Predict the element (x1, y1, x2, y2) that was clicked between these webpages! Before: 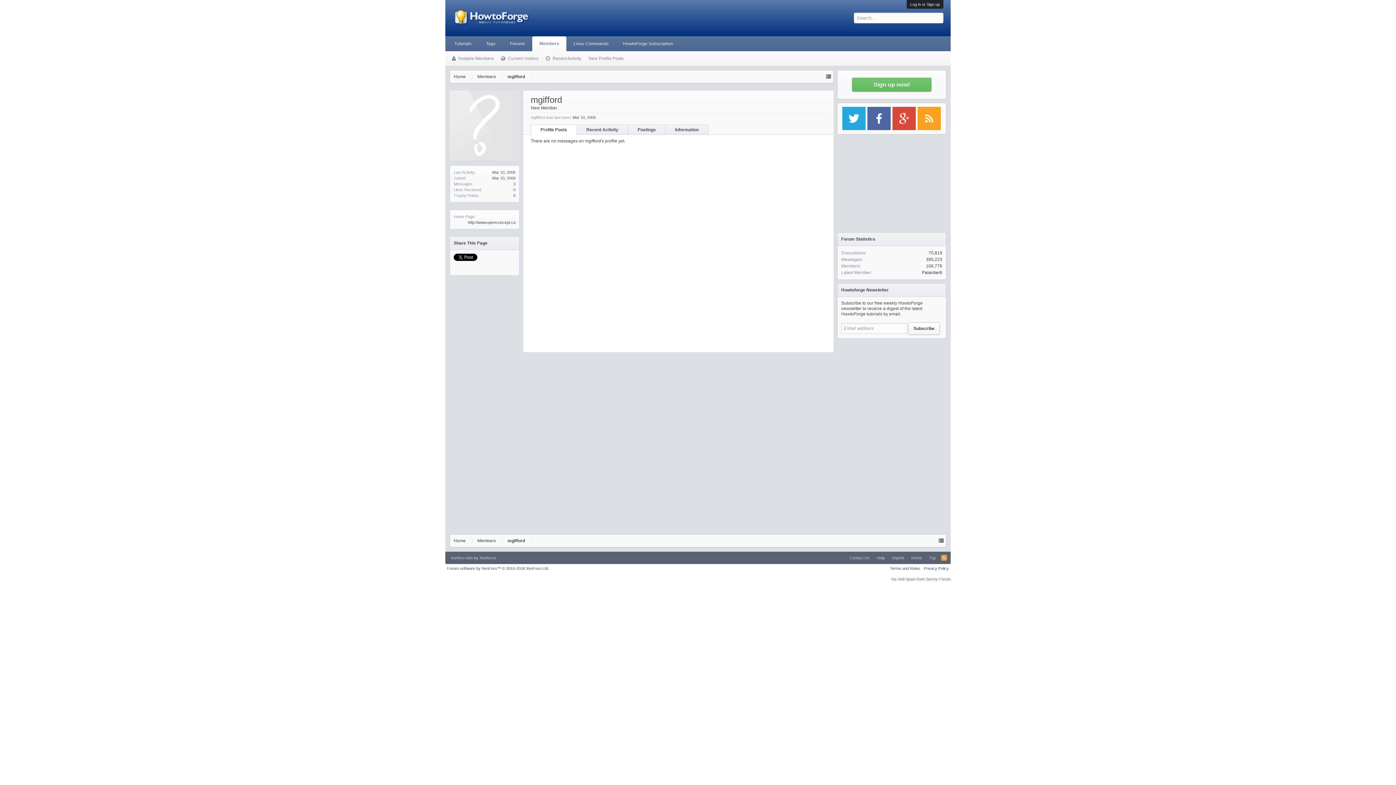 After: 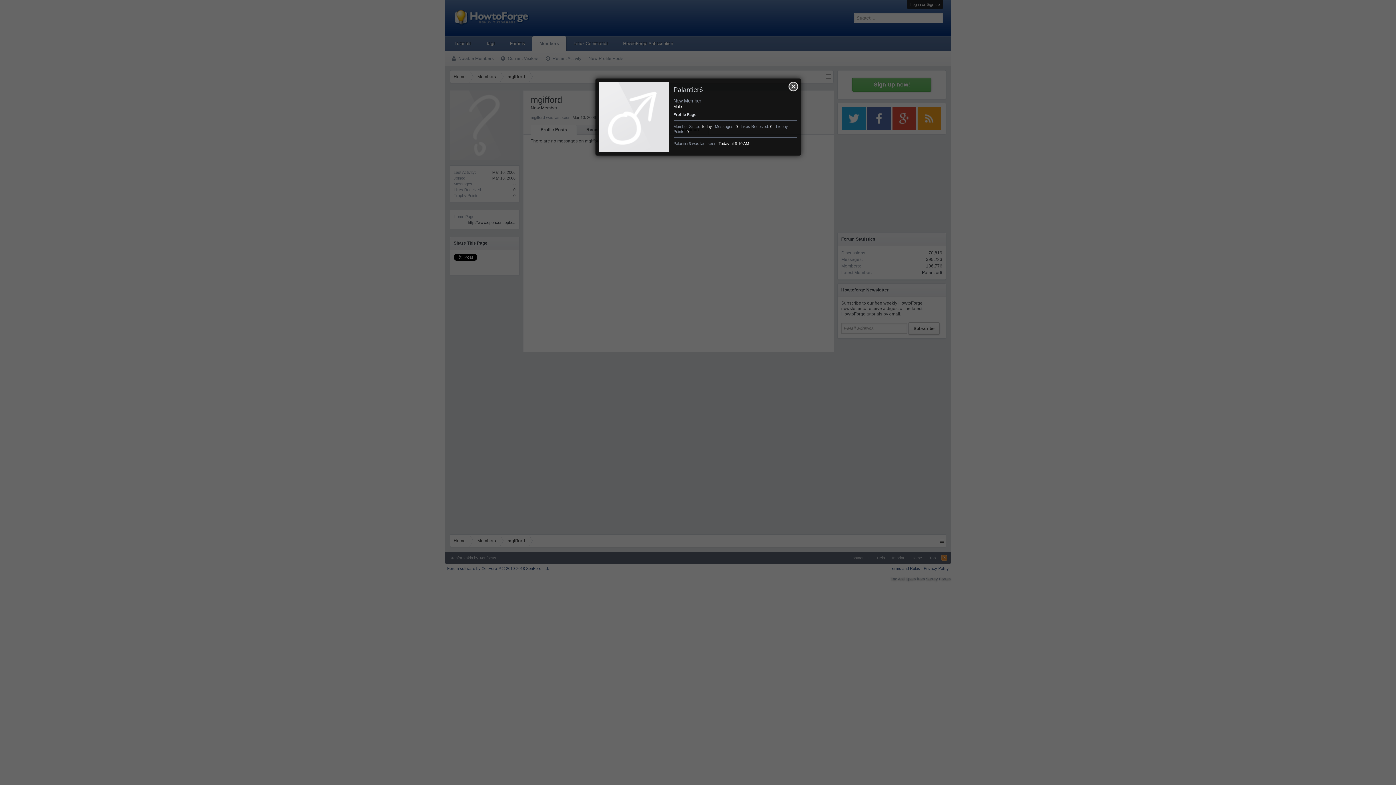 Action: label: Palantier6 bbox: (922, 270, 942, 275)